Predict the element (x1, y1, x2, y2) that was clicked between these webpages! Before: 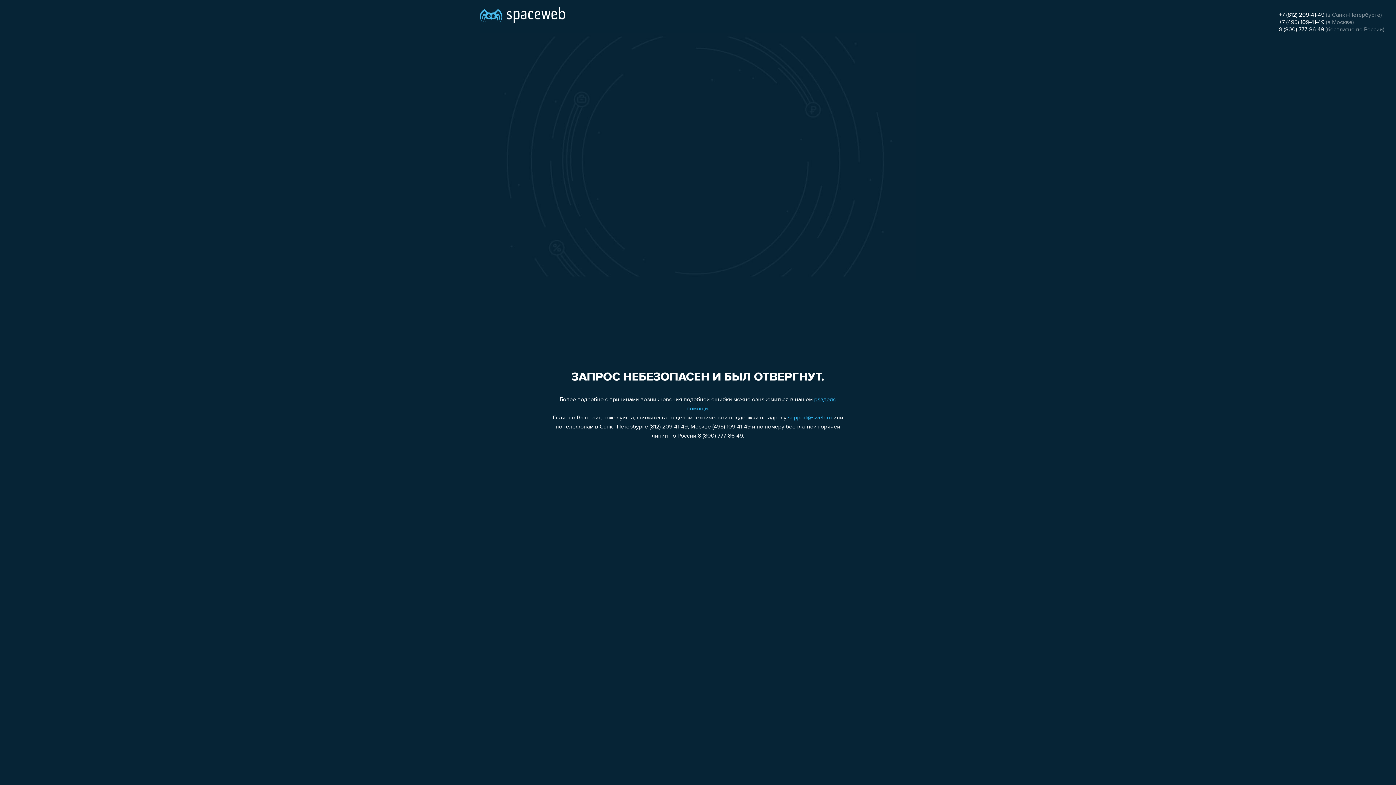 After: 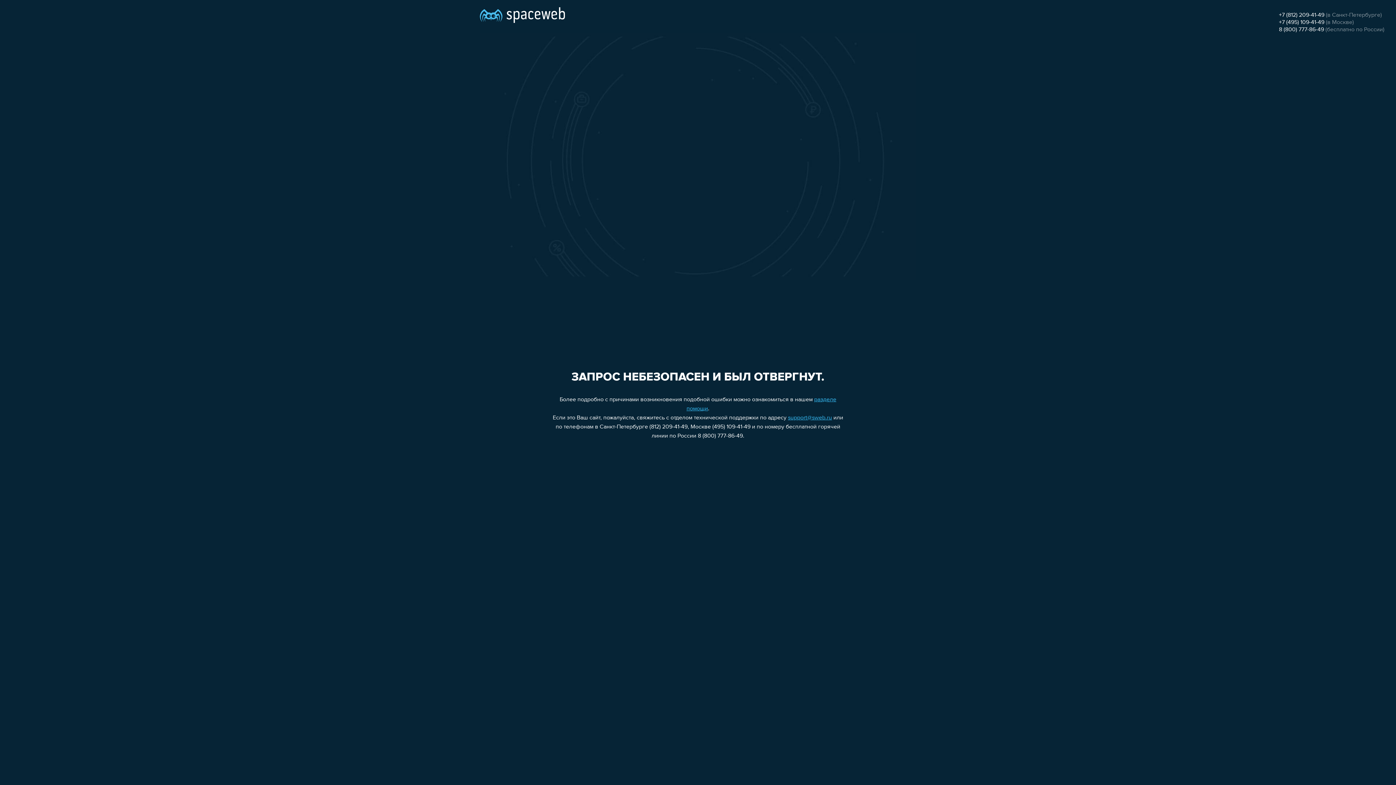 Action: bbox: (1279, 12, 1324, 18) label: +7 (812) 209-41-49